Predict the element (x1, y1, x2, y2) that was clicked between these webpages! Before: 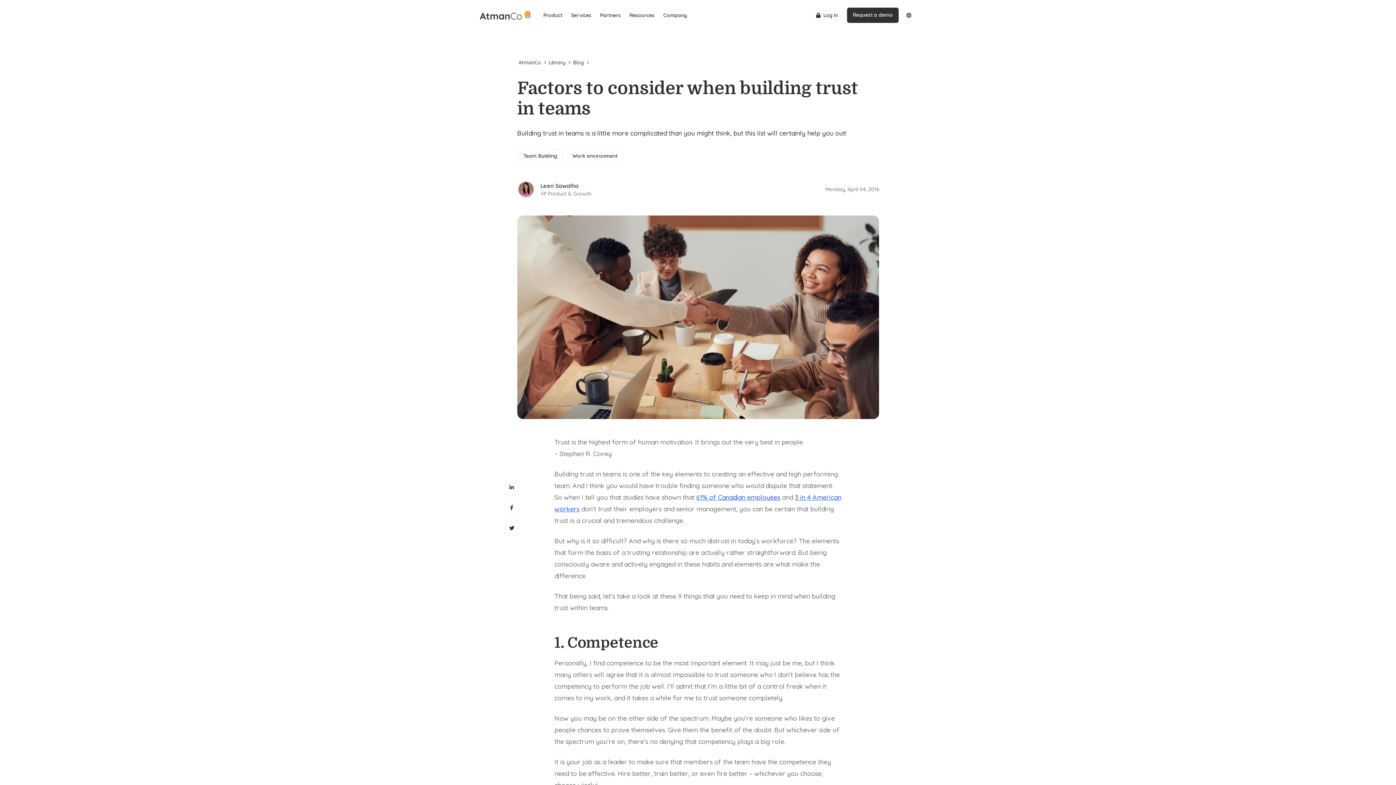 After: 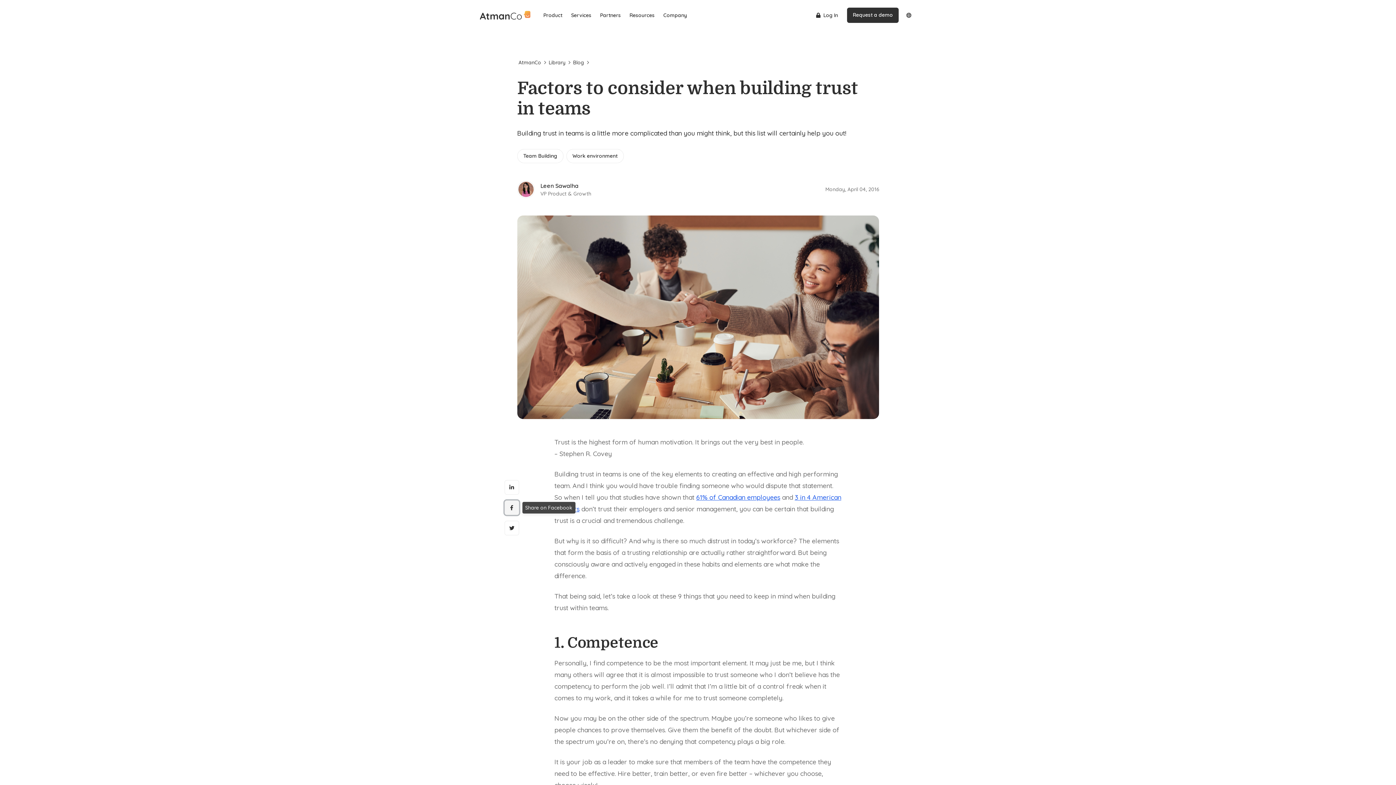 Action: bbox: (504, 500, 519, 515) label: Share on Facebook